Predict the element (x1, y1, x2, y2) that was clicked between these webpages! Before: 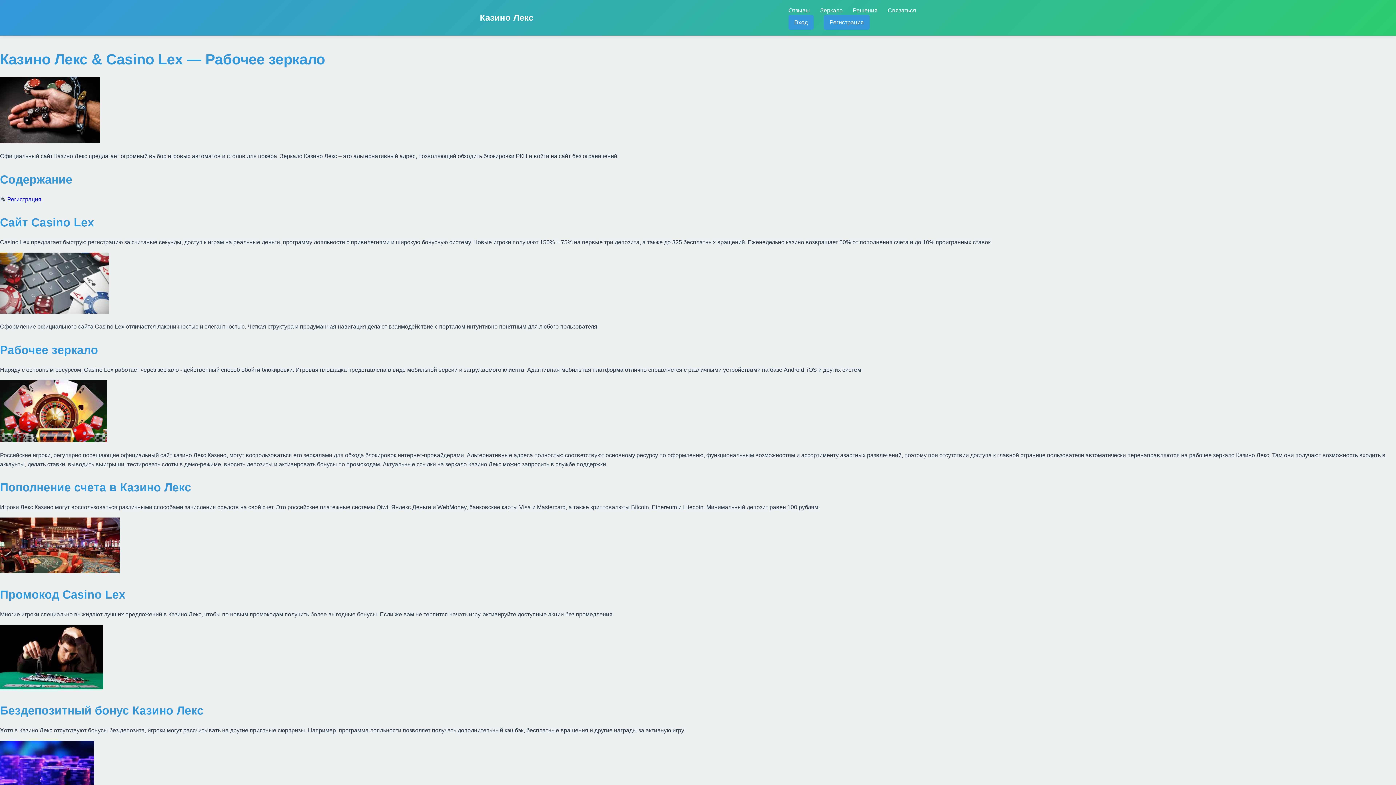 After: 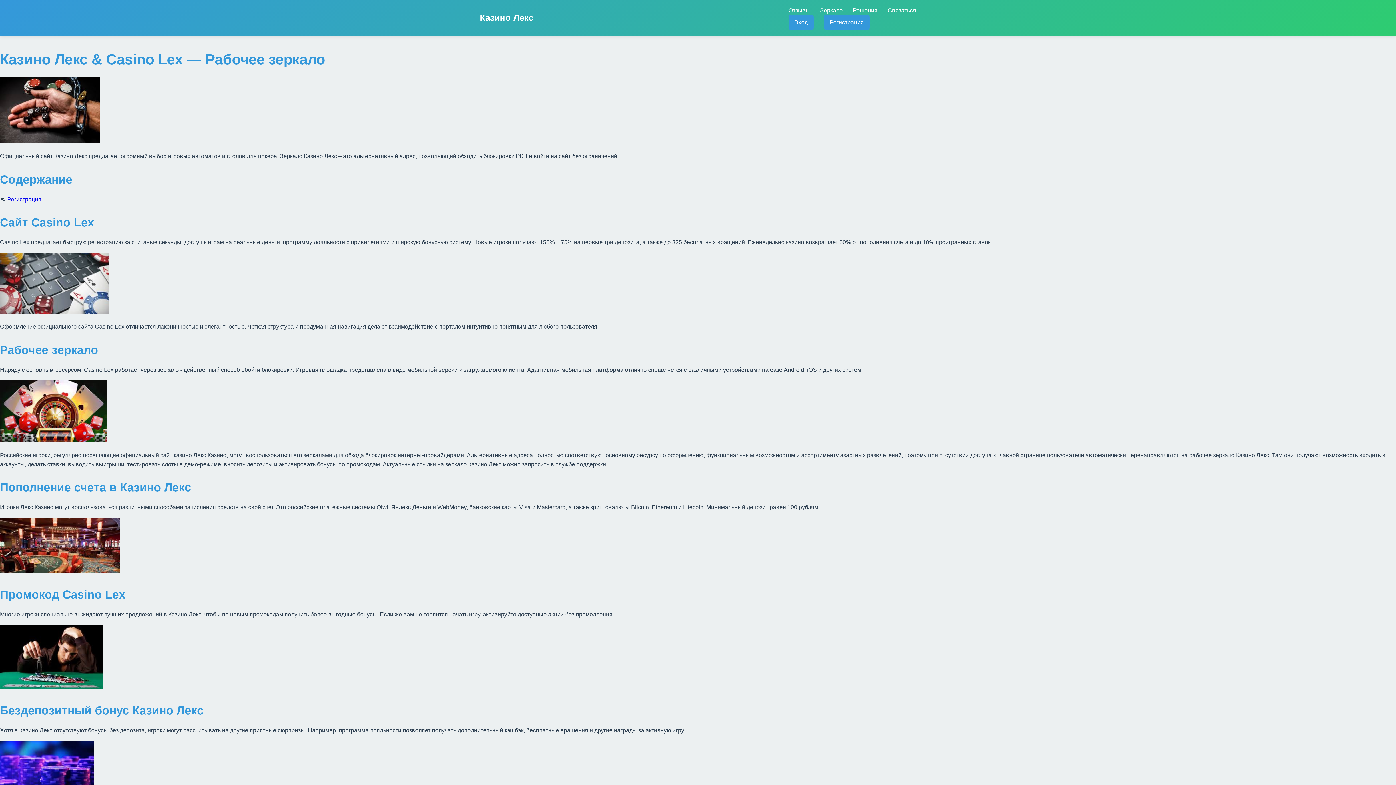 Action: label: Казино Лекс bbox: (480, 10, 533, 24)